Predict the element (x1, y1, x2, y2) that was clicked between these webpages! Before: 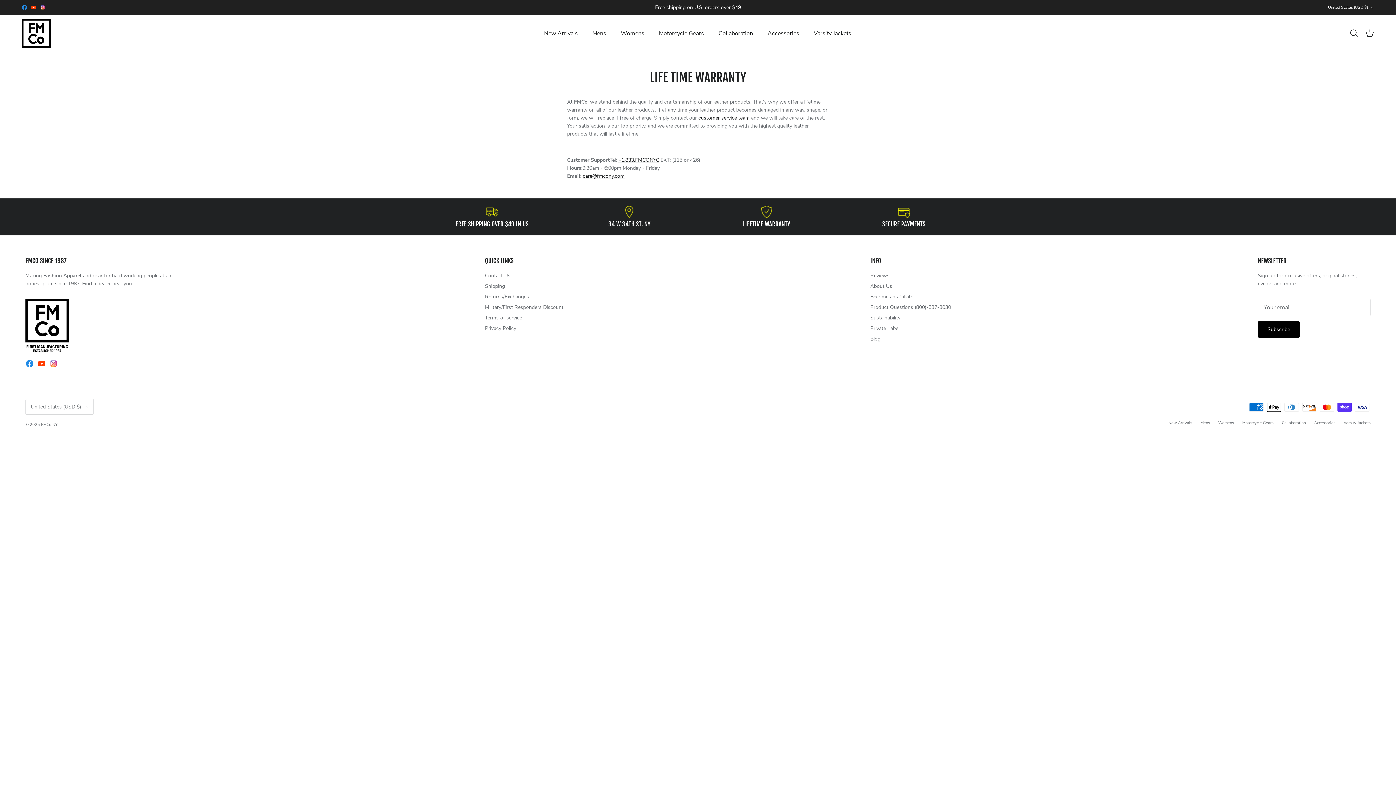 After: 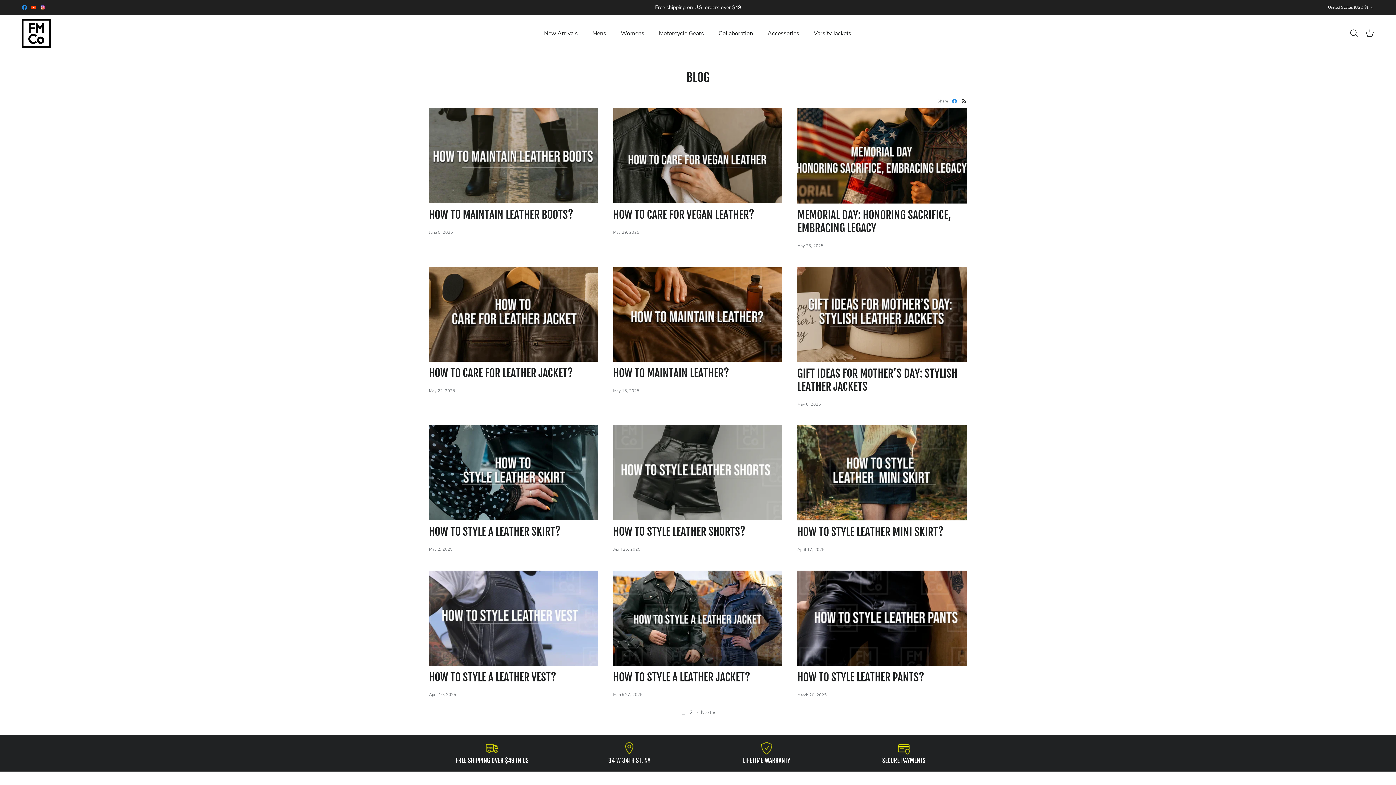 Action: bbox: (870, 335, 880, 342) label: Blog